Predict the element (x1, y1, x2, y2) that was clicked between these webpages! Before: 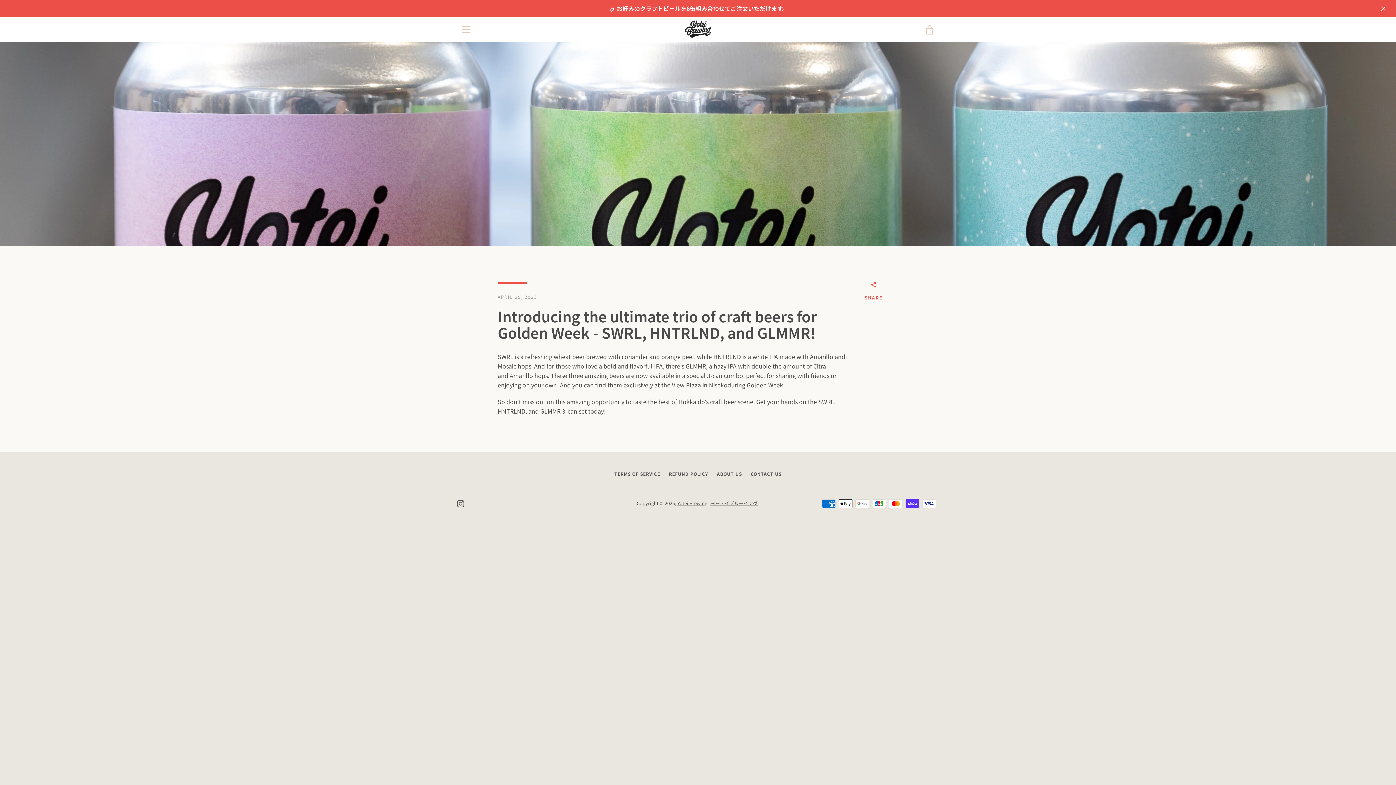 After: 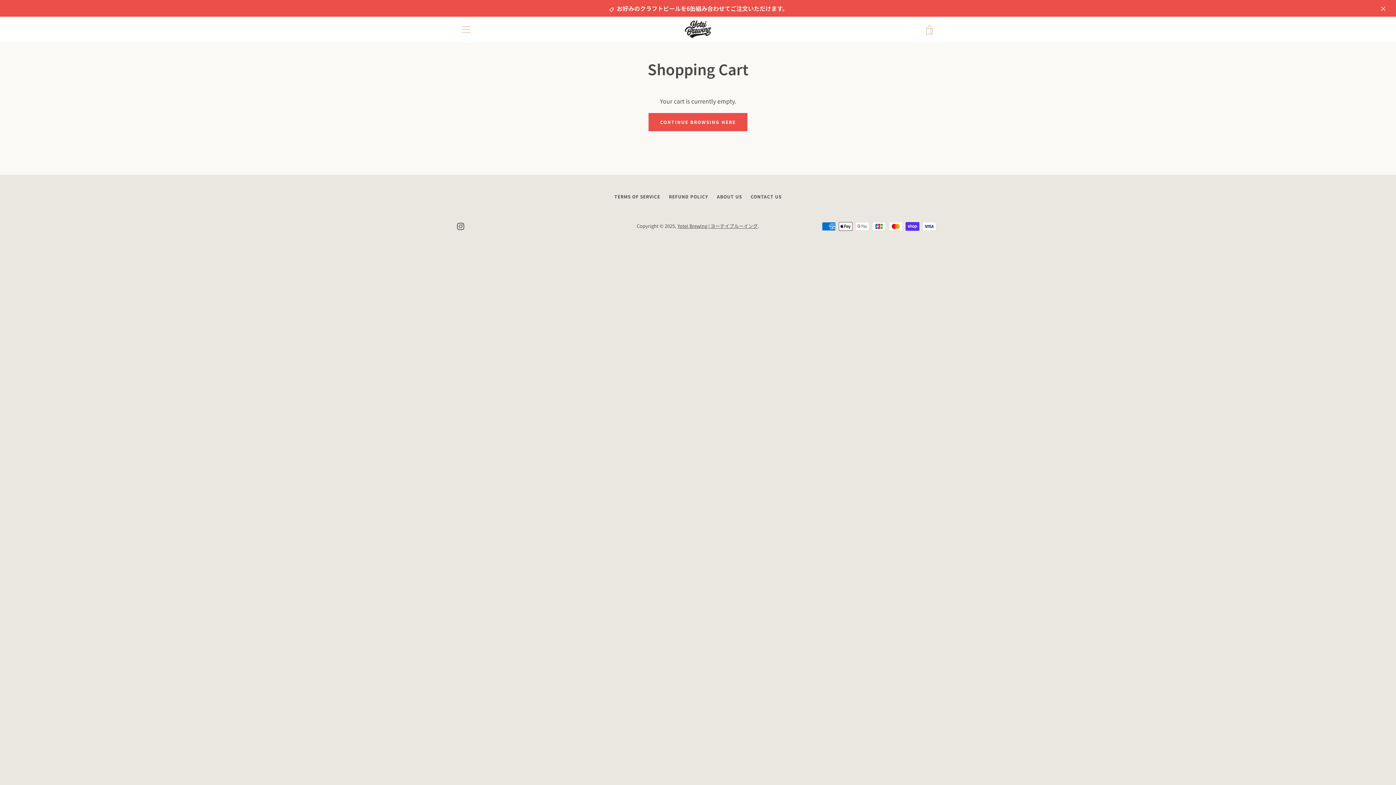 Action: bbox: (921, 20, 939, 38) label: VIEW CART